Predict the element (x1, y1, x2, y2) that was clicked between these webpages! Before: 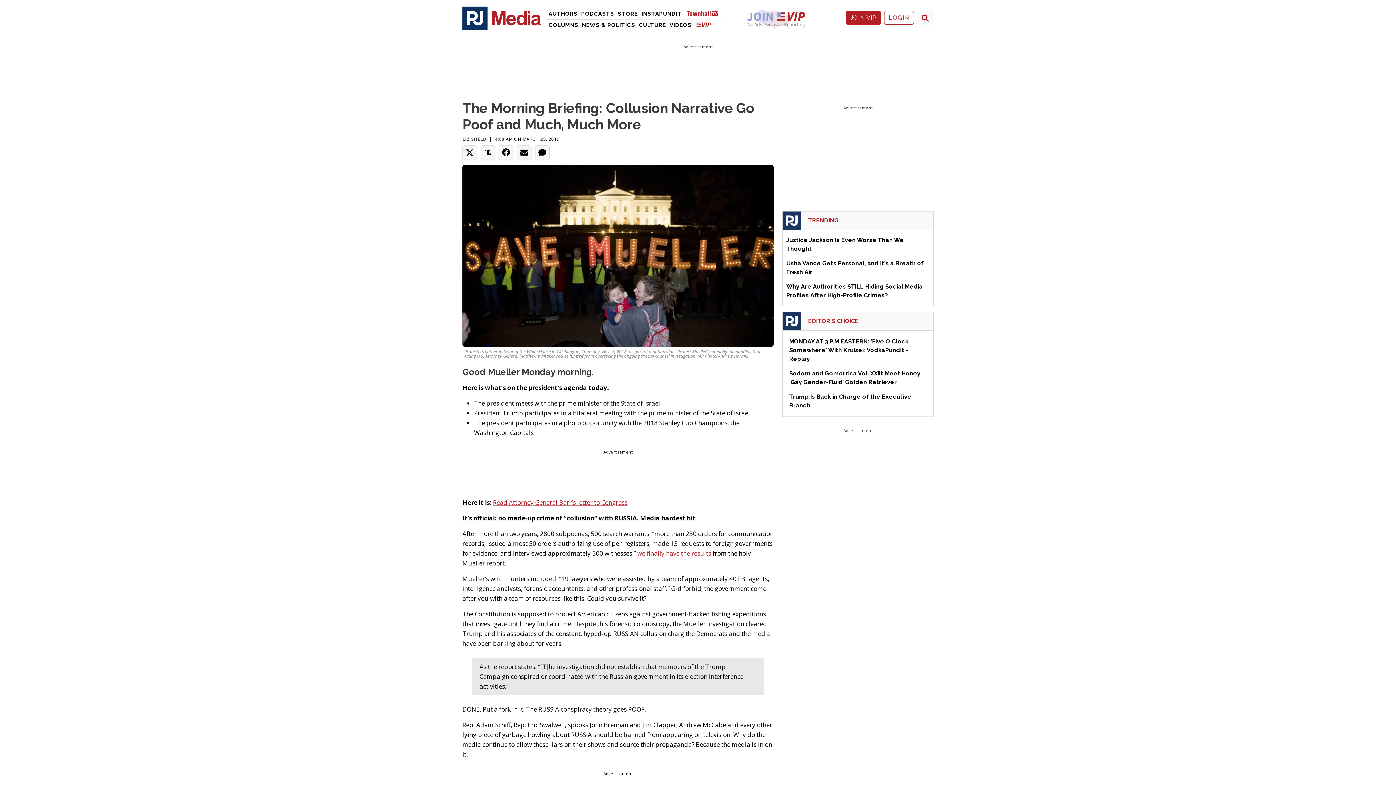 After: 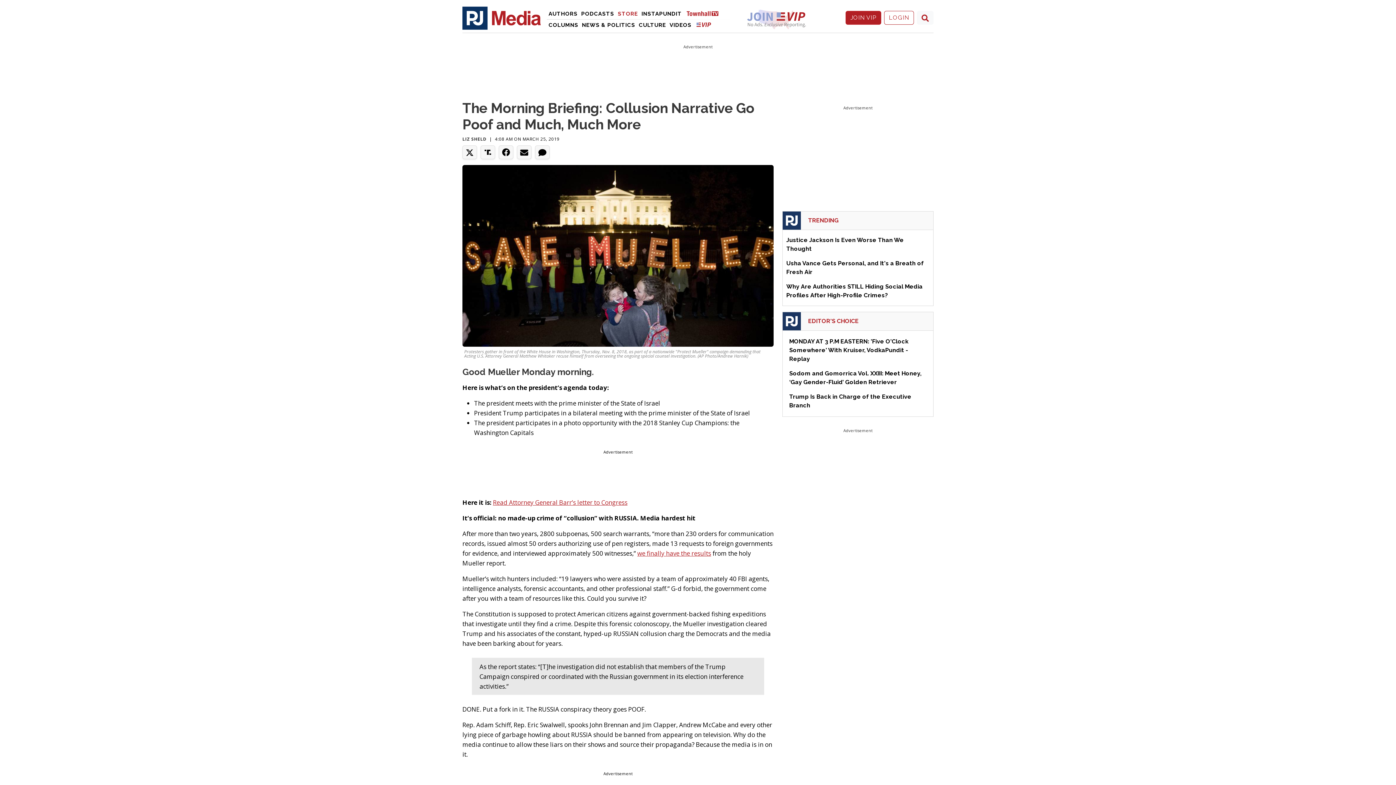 Action: bbox: (616, 8, 639, 19) label: Videos